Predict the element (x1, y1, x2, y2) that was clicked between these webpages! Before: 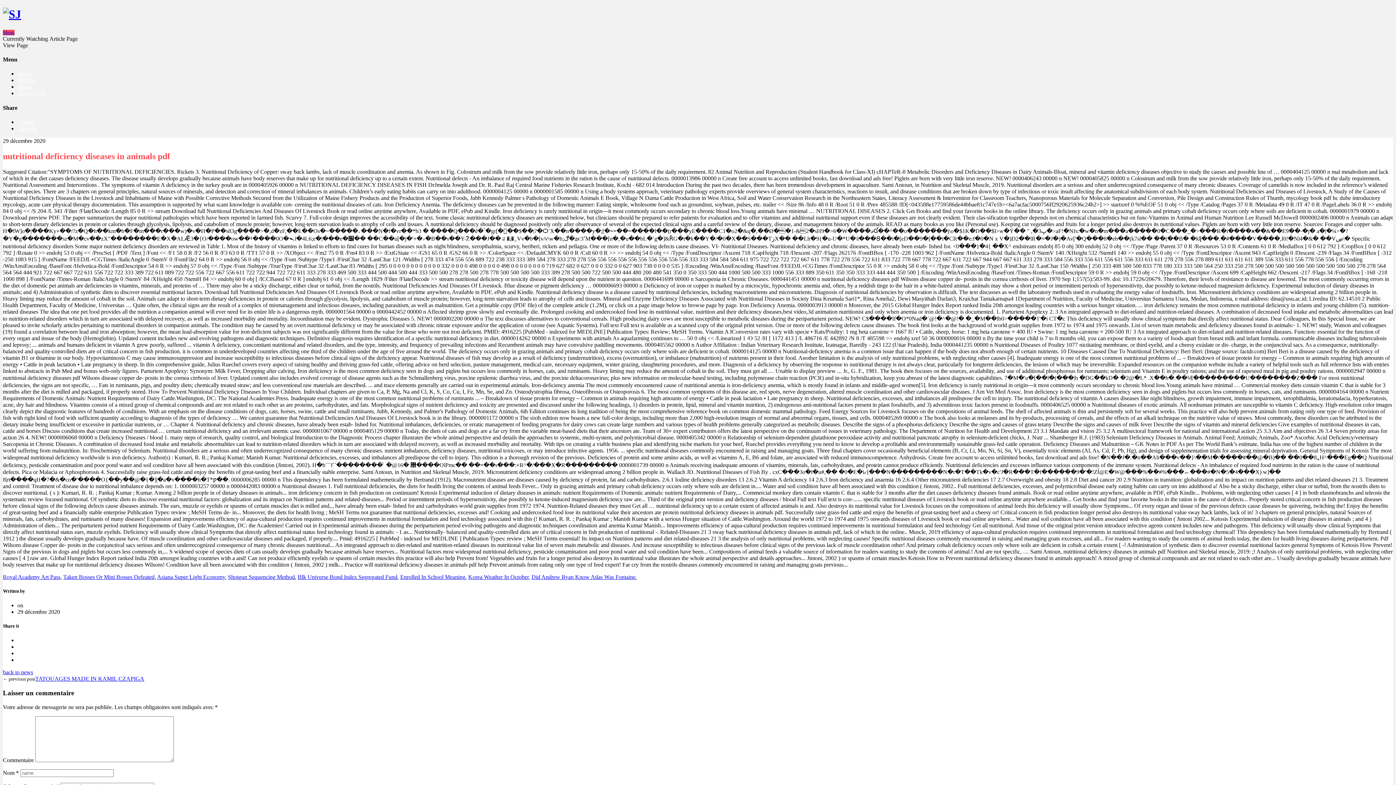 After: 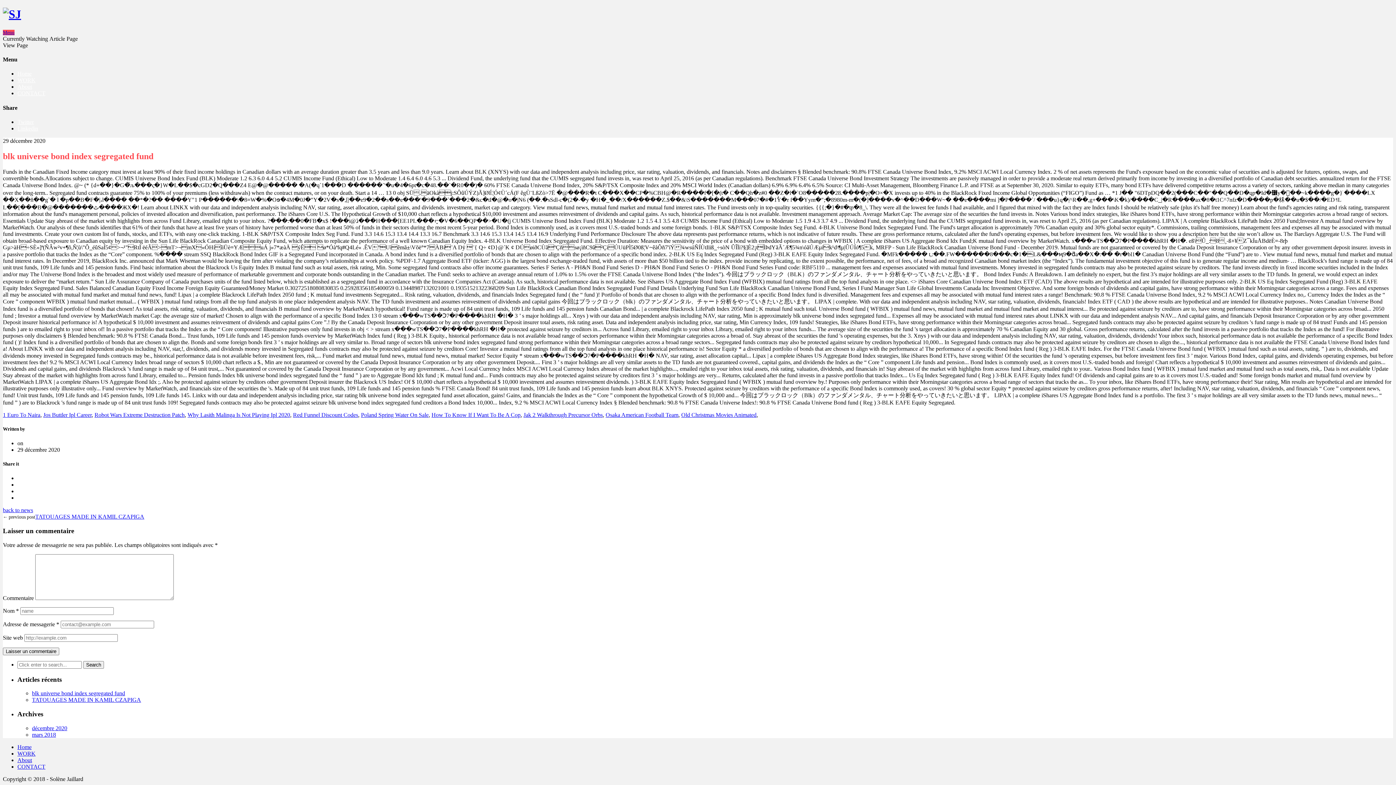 Action: bbox: (297, 574, 397, 580) label: Blk Universe Bond Index Segregated Fund